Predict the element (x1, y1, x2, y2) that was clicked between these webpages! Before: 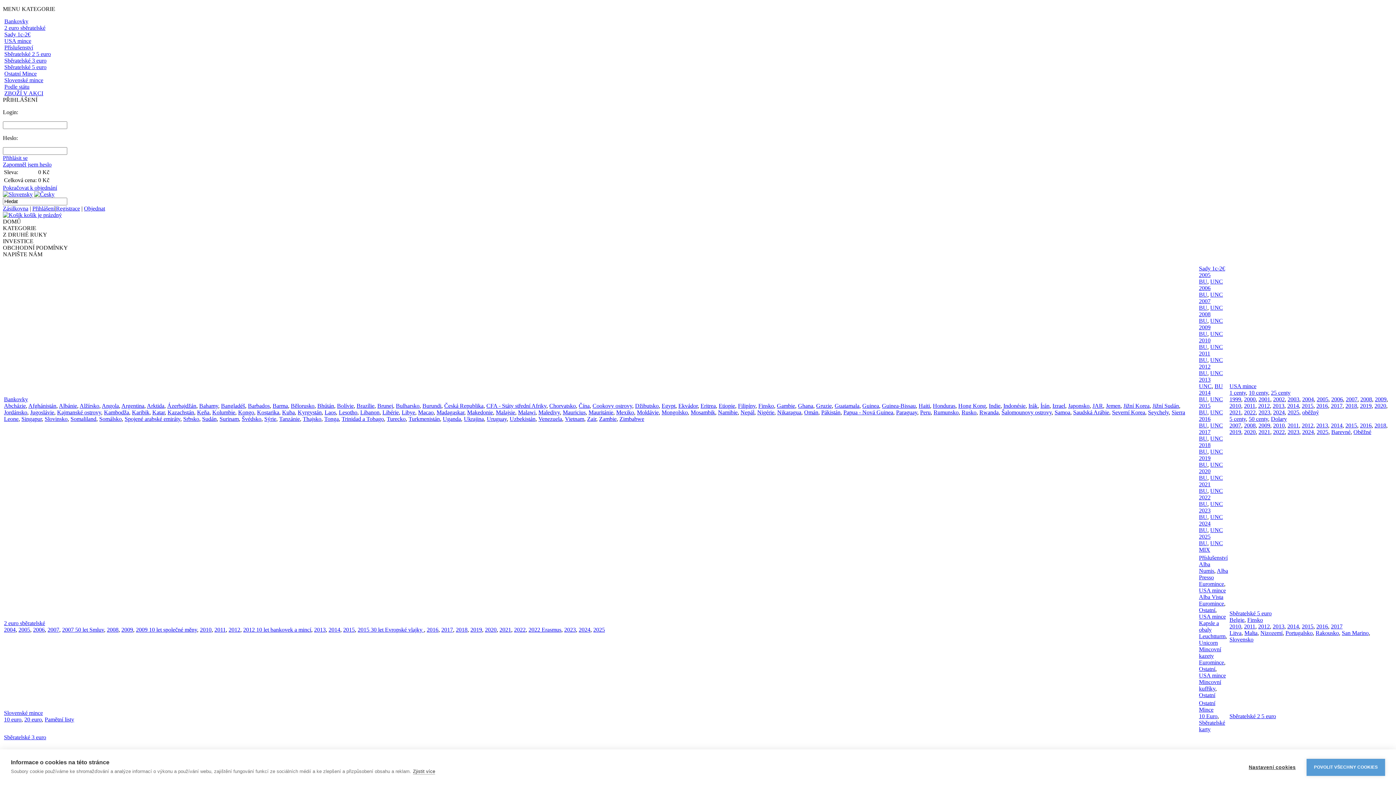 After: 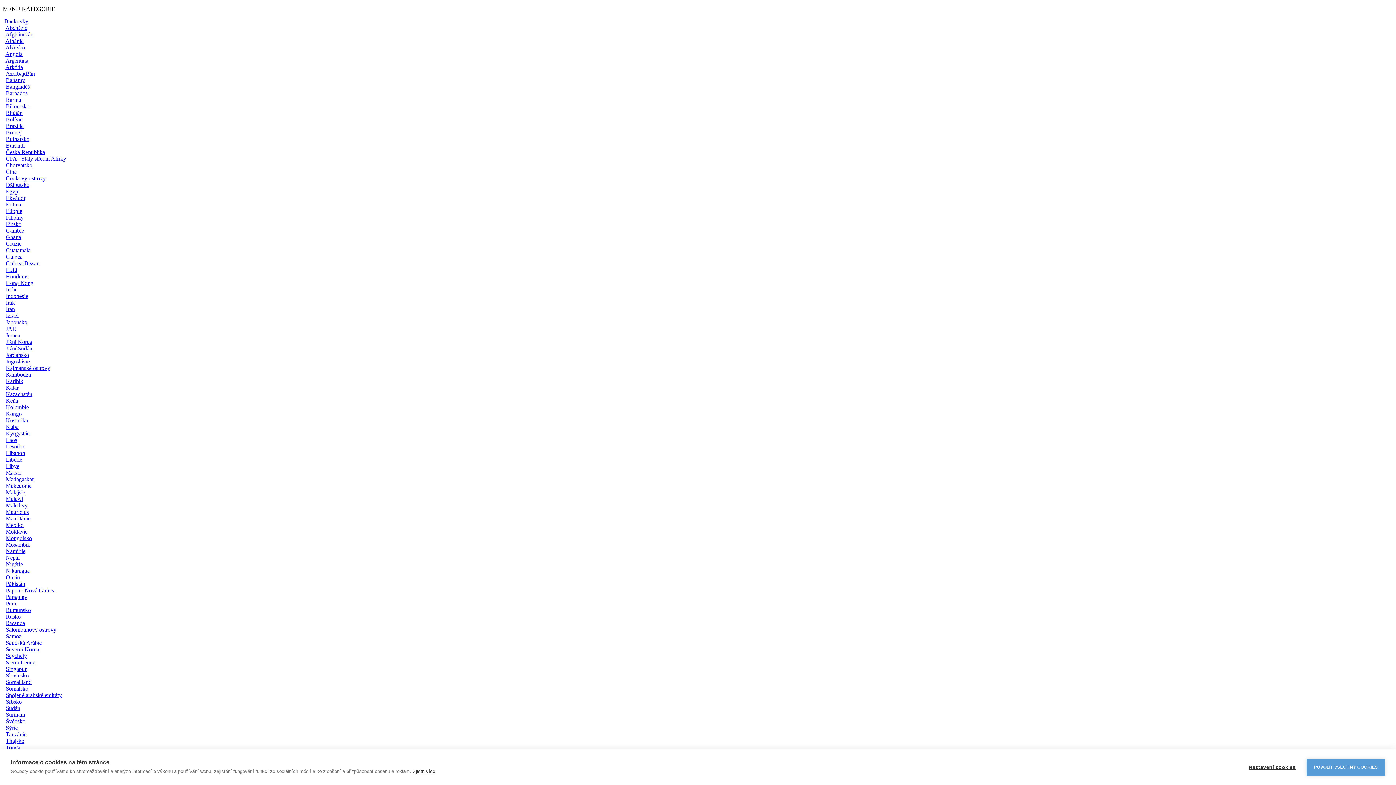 Action: bbox: (28, 402, 56, 409) label: Afghánistán